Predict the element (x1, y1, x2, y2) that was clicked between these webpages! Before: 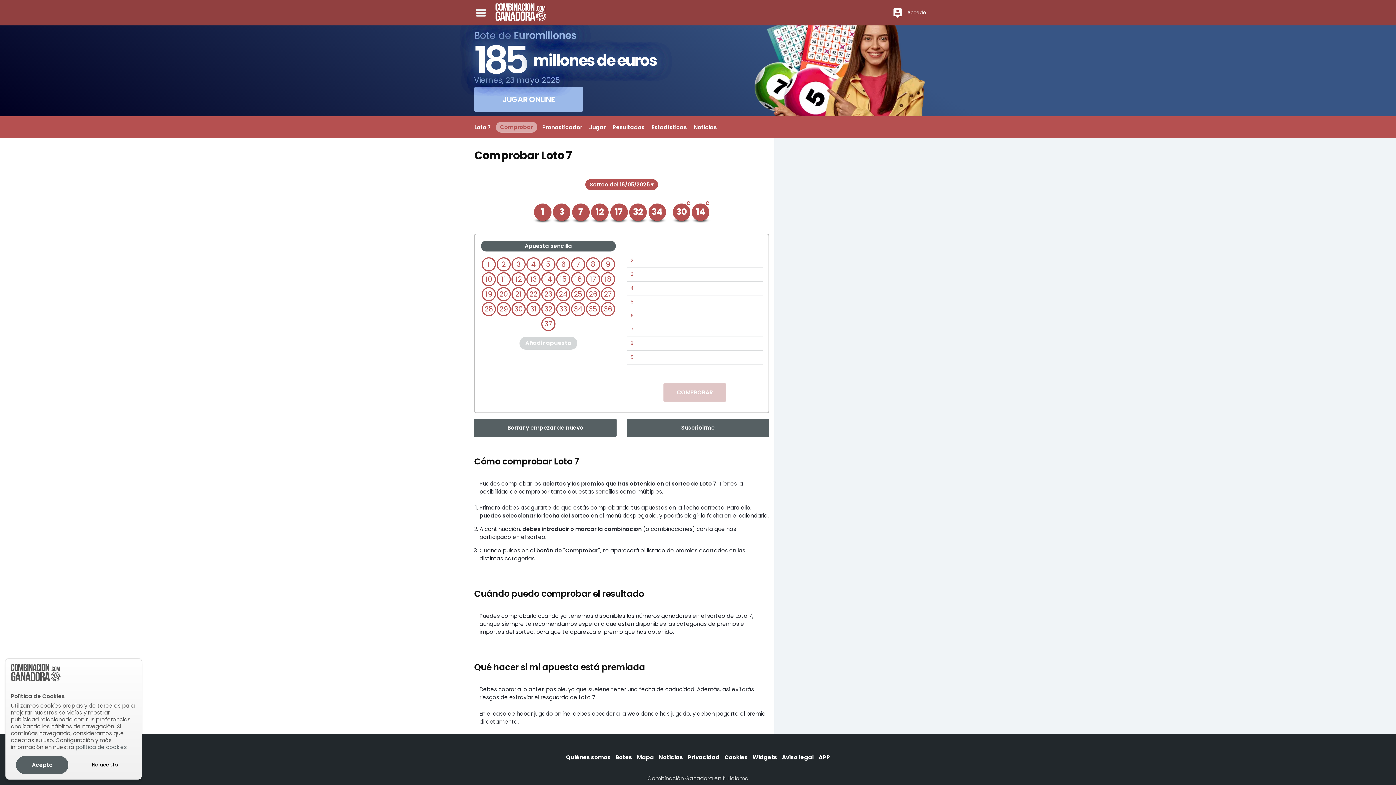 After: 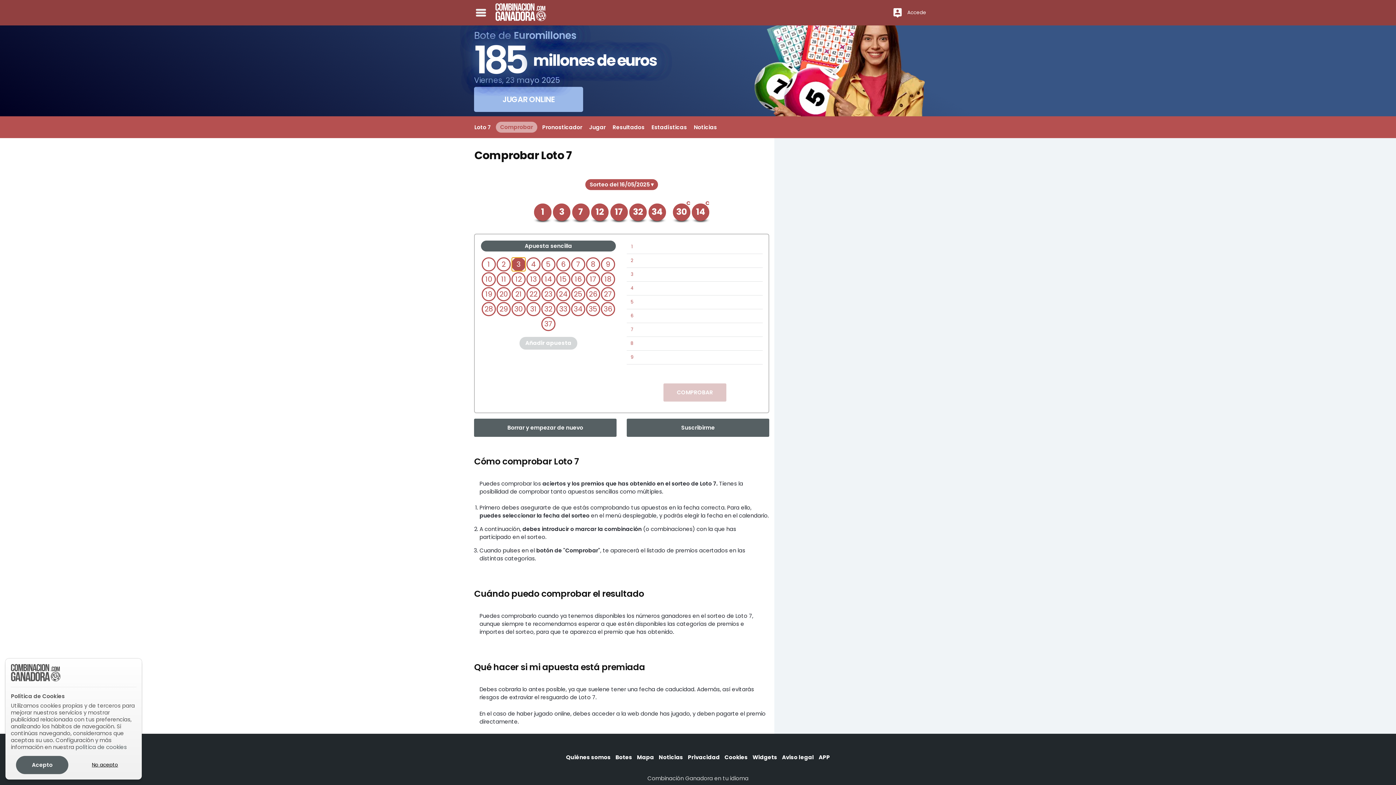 Action: bbox: (511, 257, 525, 271) label: 3